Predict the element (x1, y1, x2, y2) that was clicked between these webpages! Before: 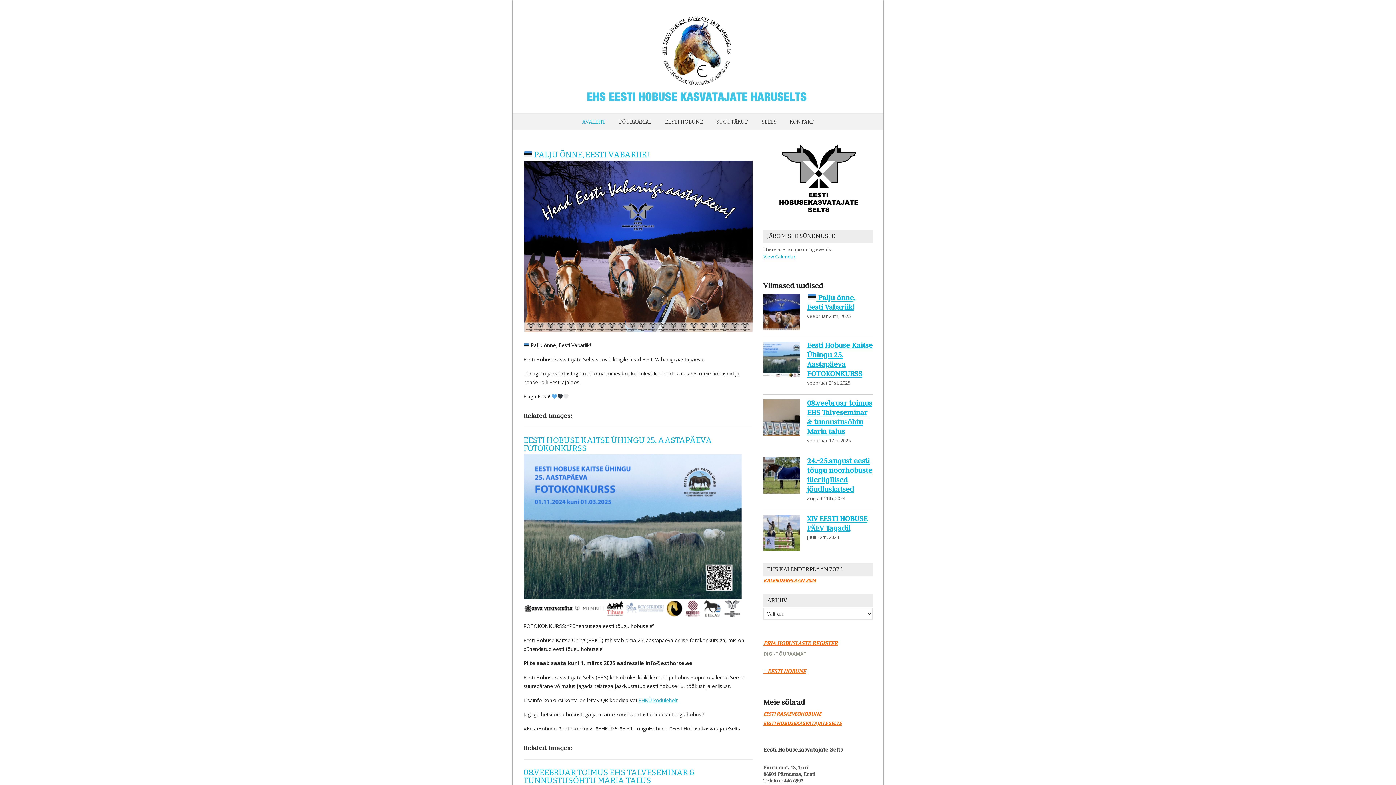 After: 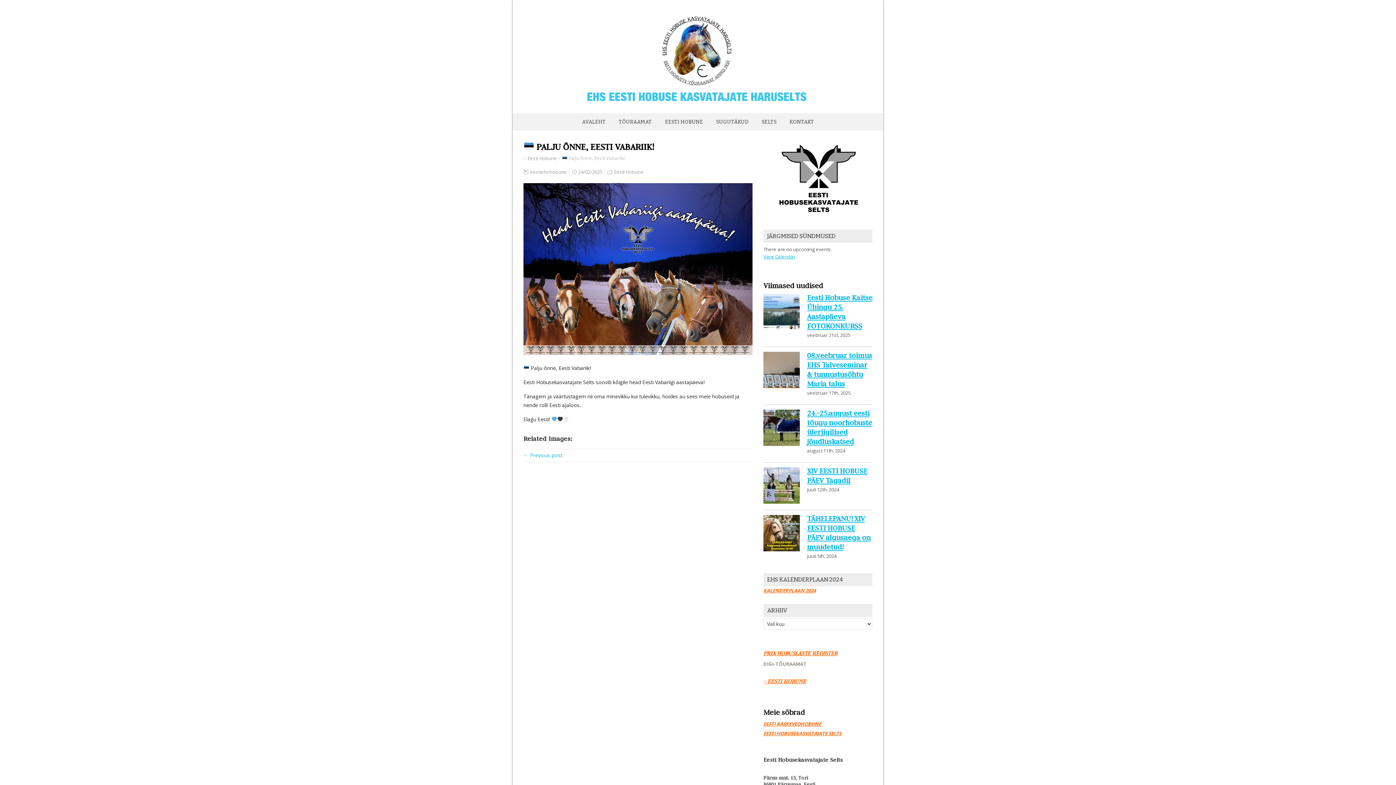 Action: bbox: (763, 292, 800, 332)